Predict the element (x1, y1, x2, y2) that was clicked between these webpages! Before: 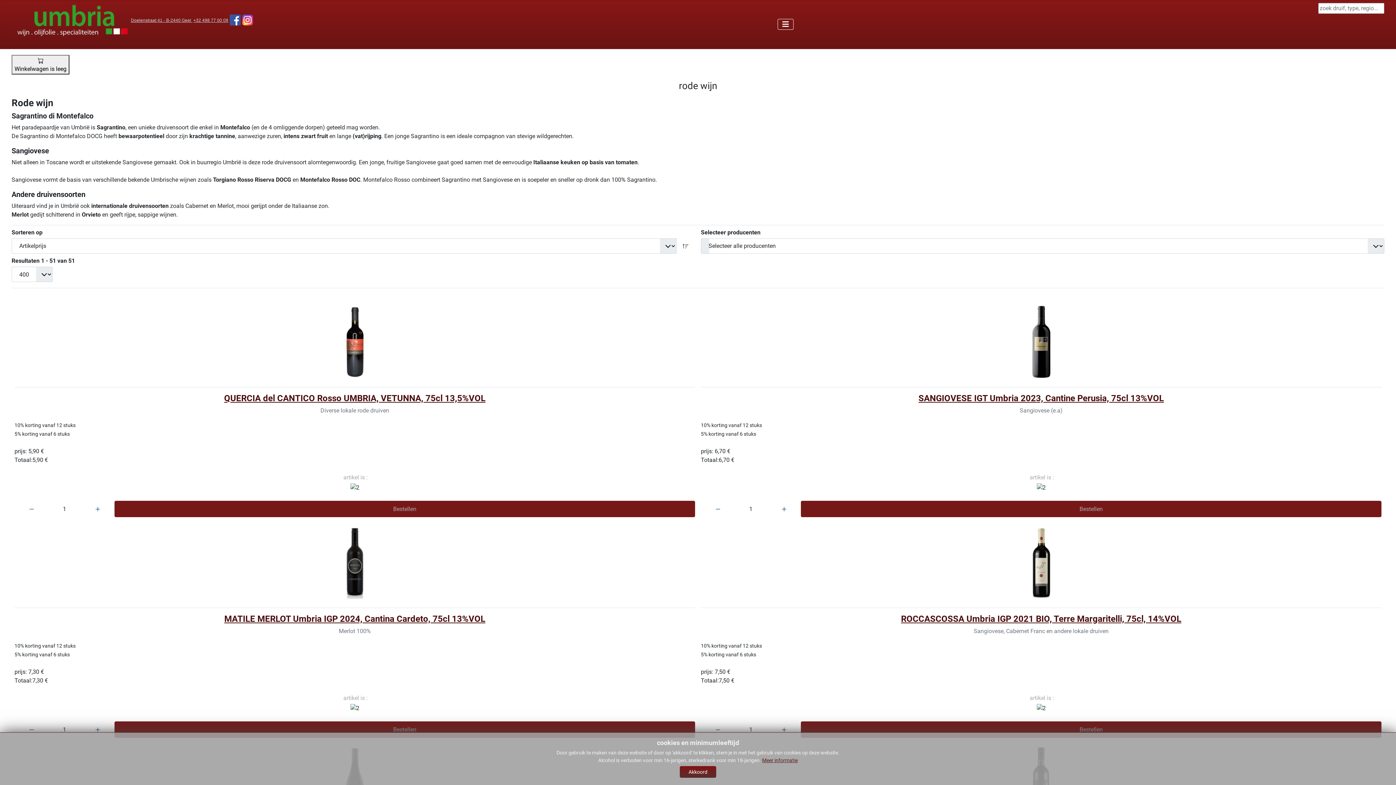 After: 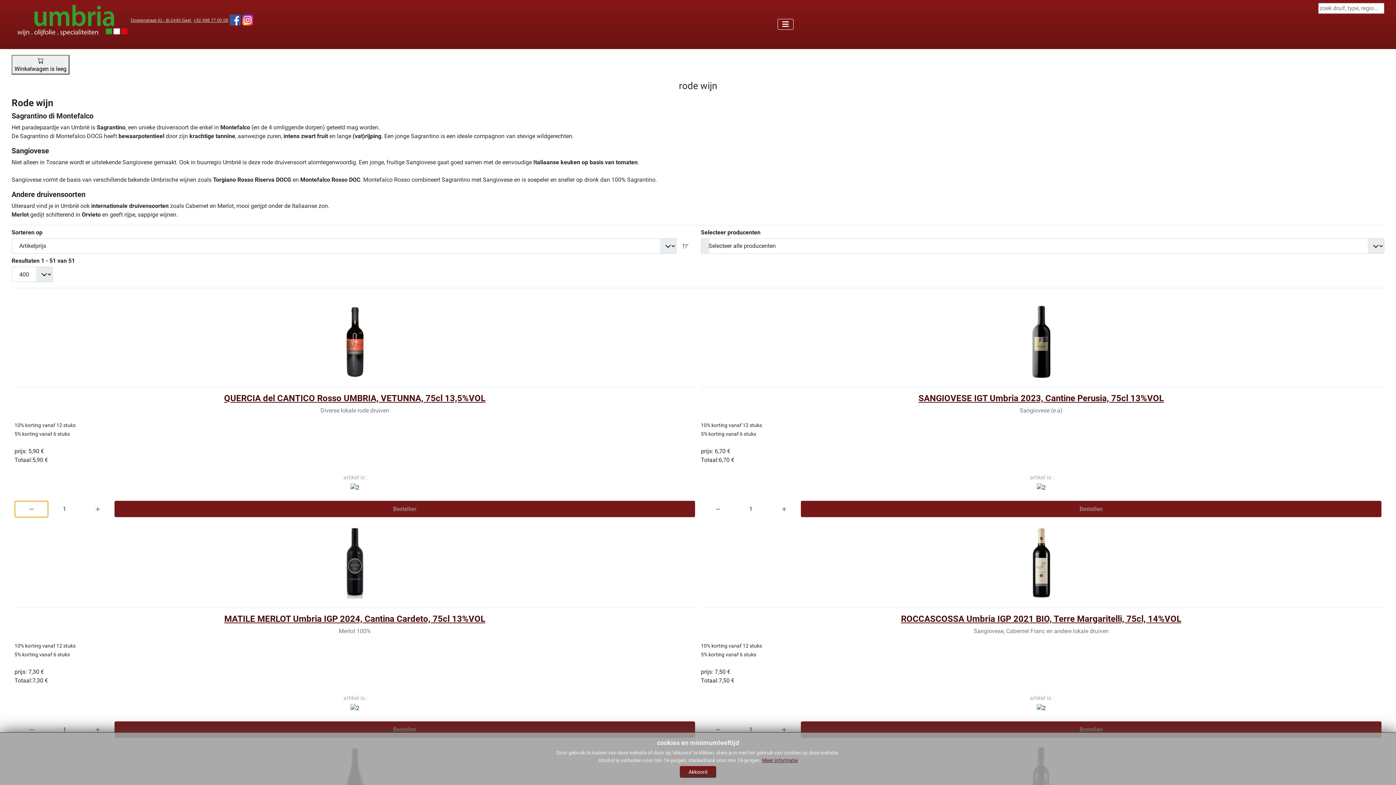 Action: bbox: (14, 501, 48, 517)